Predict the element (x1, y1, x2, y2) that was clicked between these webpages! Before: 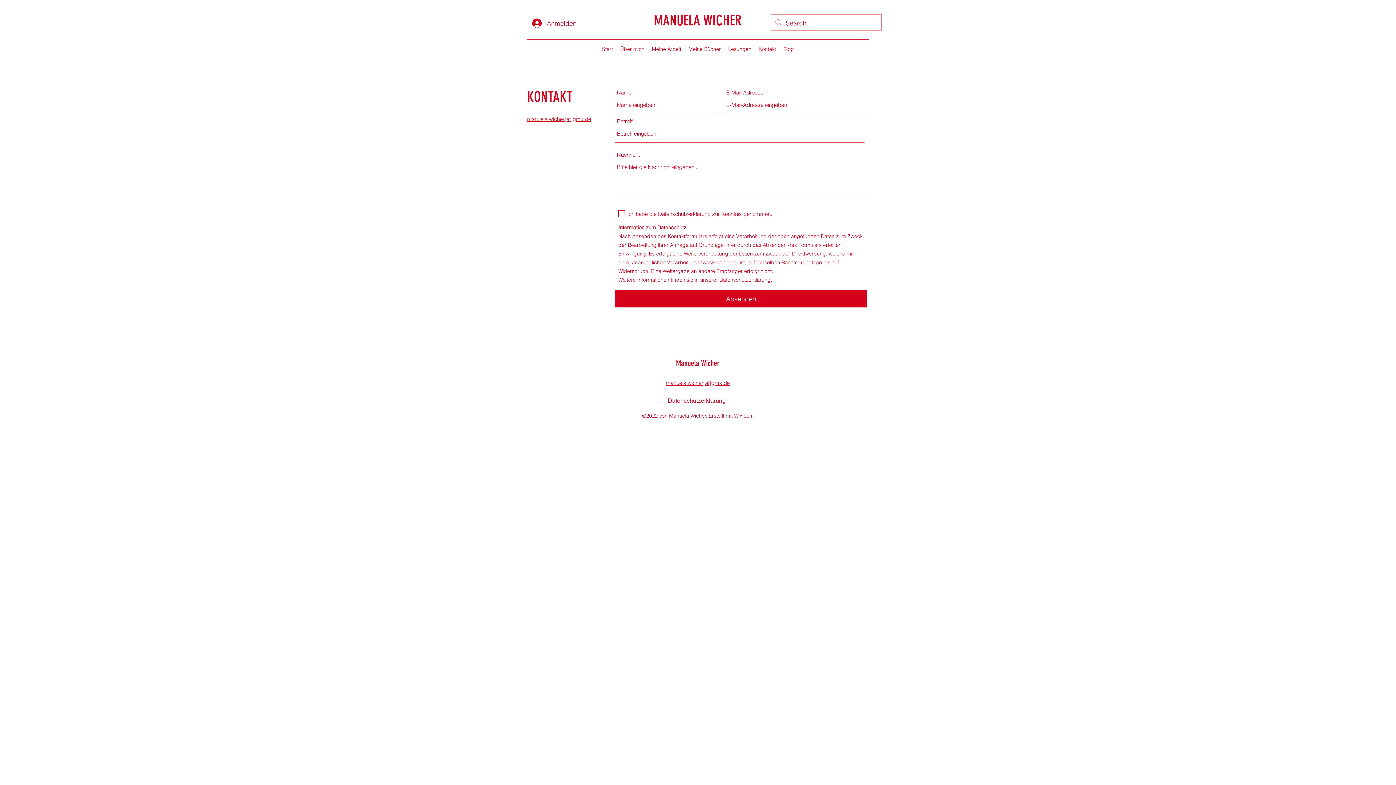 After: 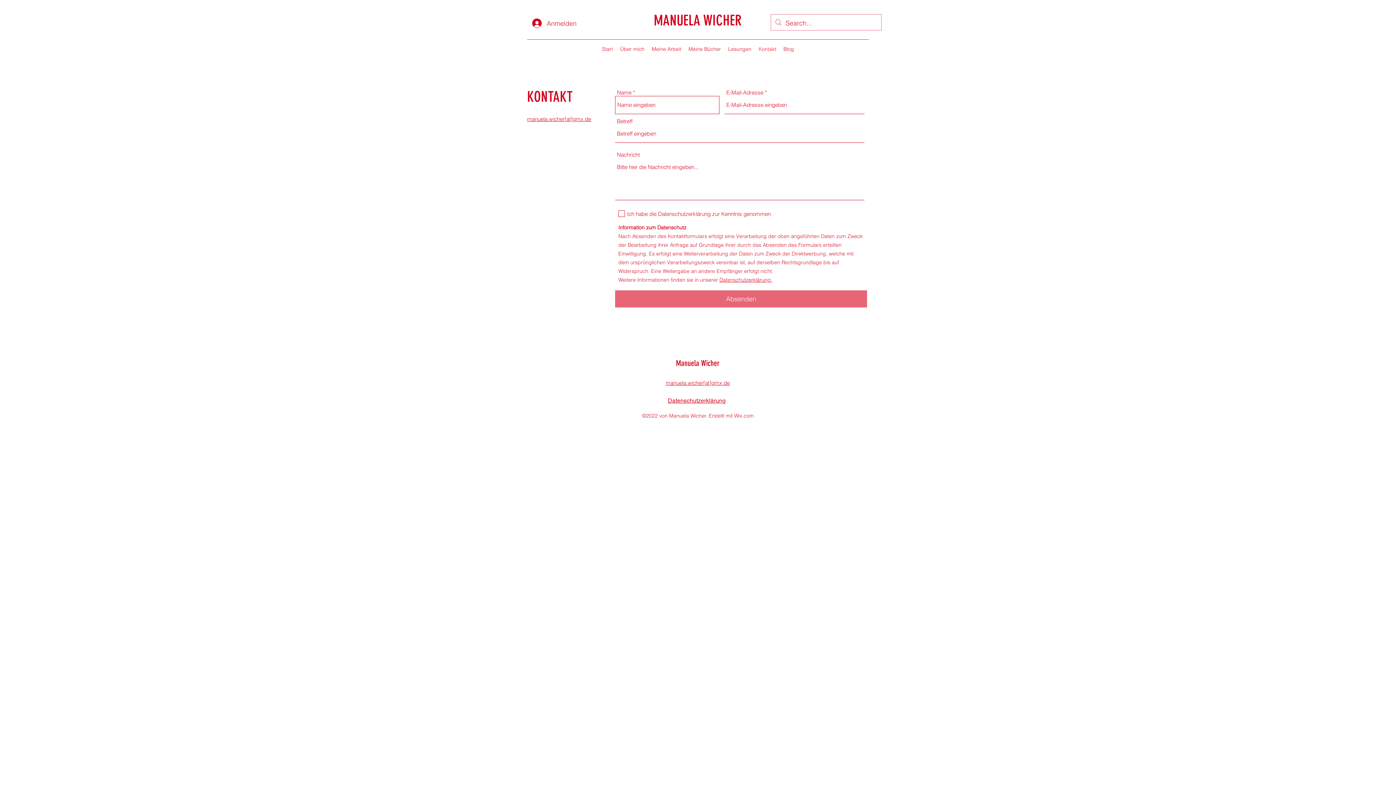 Action: bbox: (615, 290, 867, 307) label: Absenden